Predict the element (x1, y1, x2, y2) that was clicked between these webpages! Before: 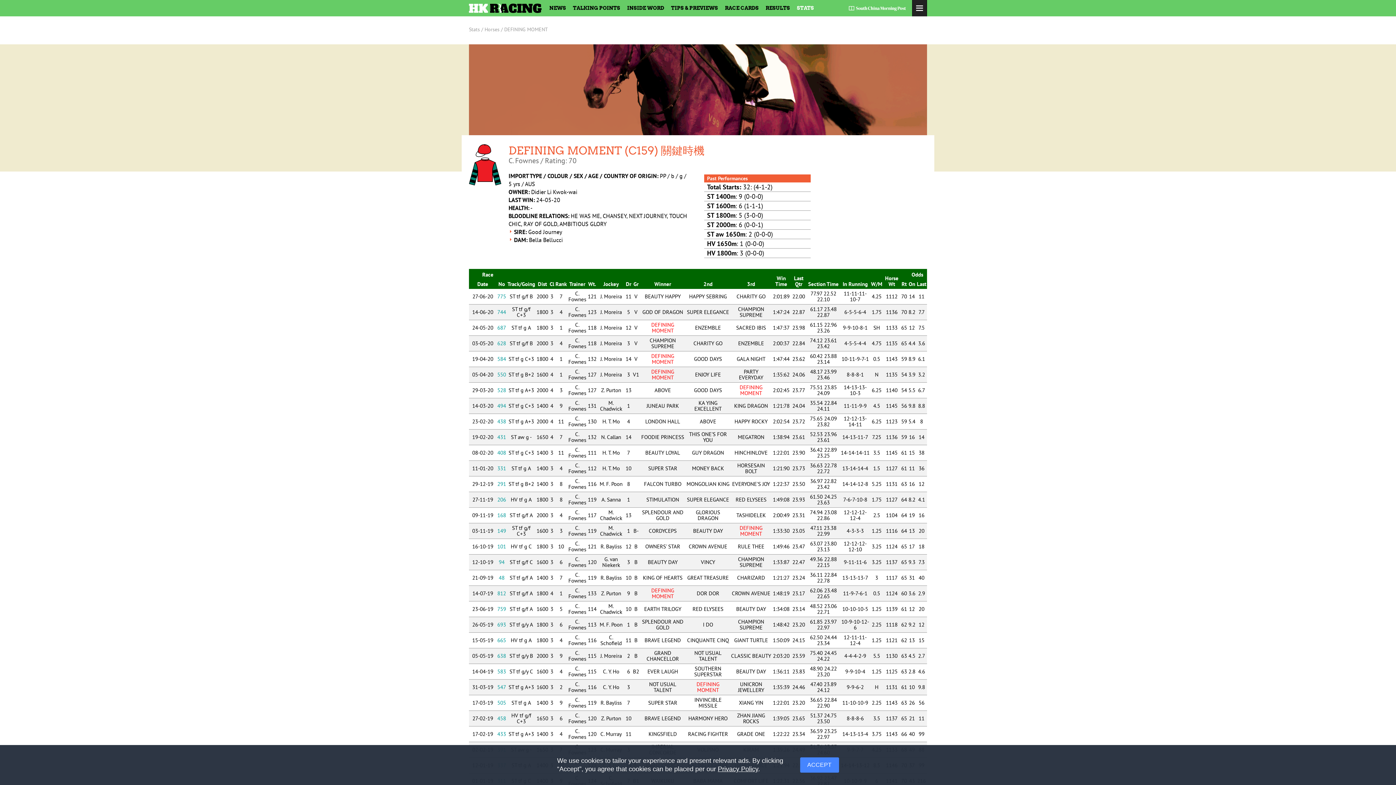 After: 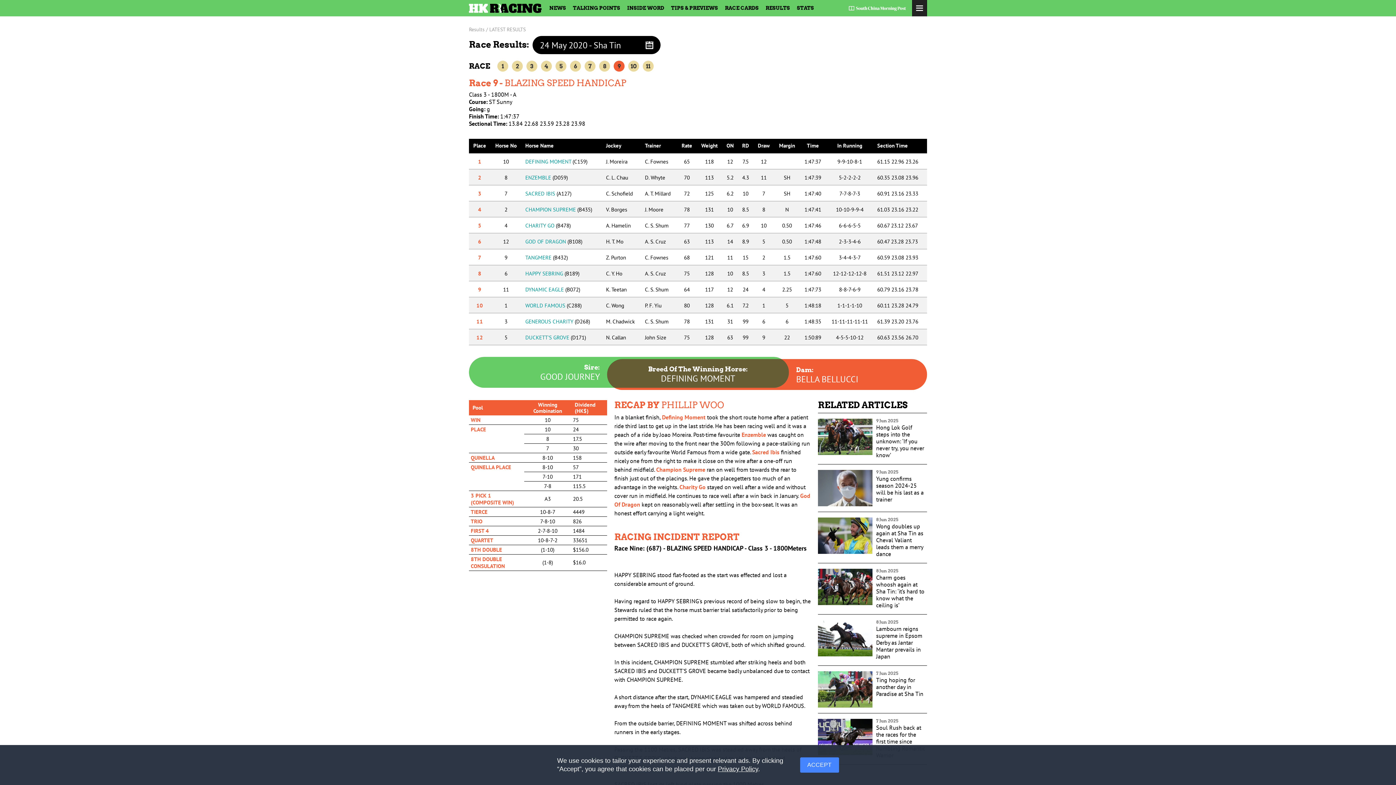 Action: label: 687 bbox: (497, 324, 506, 331)